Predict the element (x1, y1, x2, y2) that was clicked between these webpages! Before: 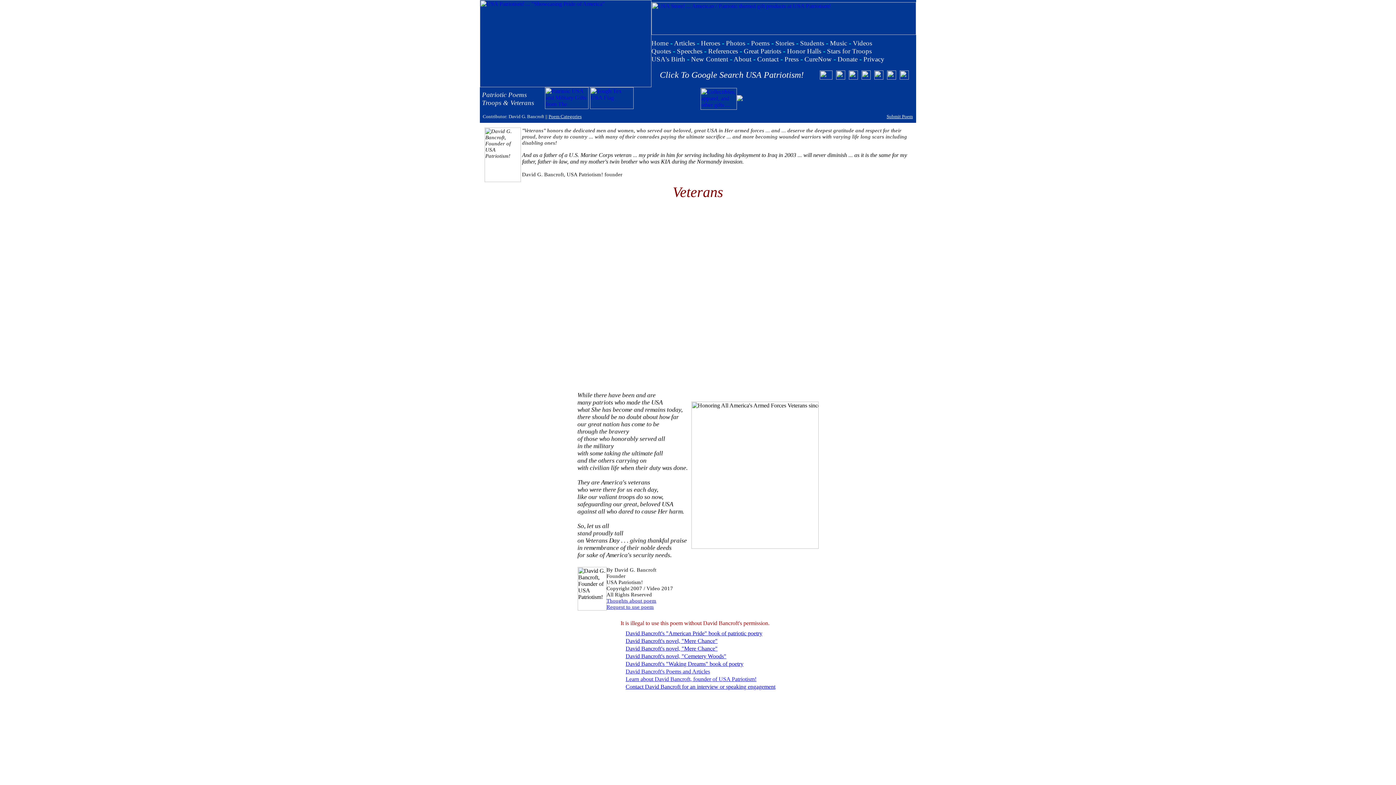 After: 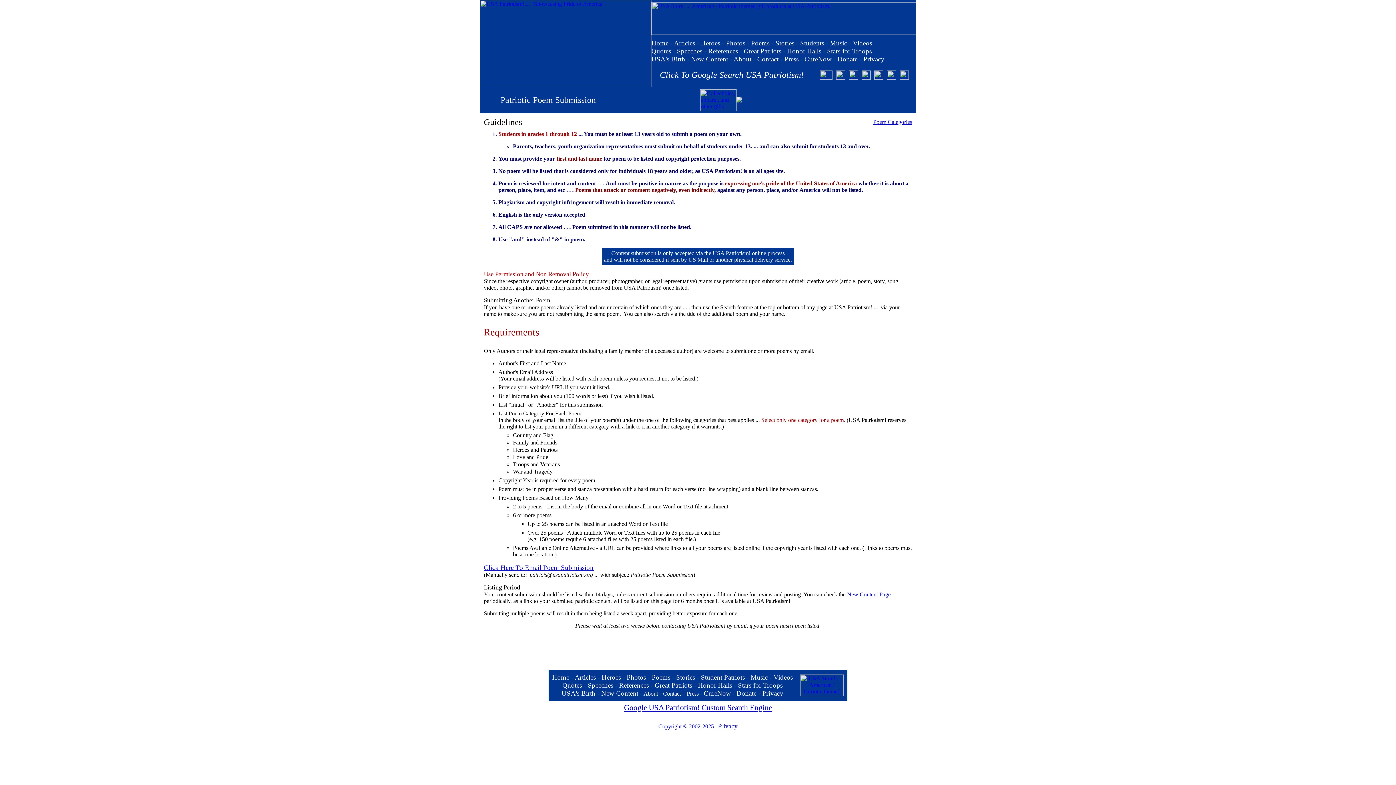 Action: label: Submit Poem bbox: (886, 113, 913, 119)